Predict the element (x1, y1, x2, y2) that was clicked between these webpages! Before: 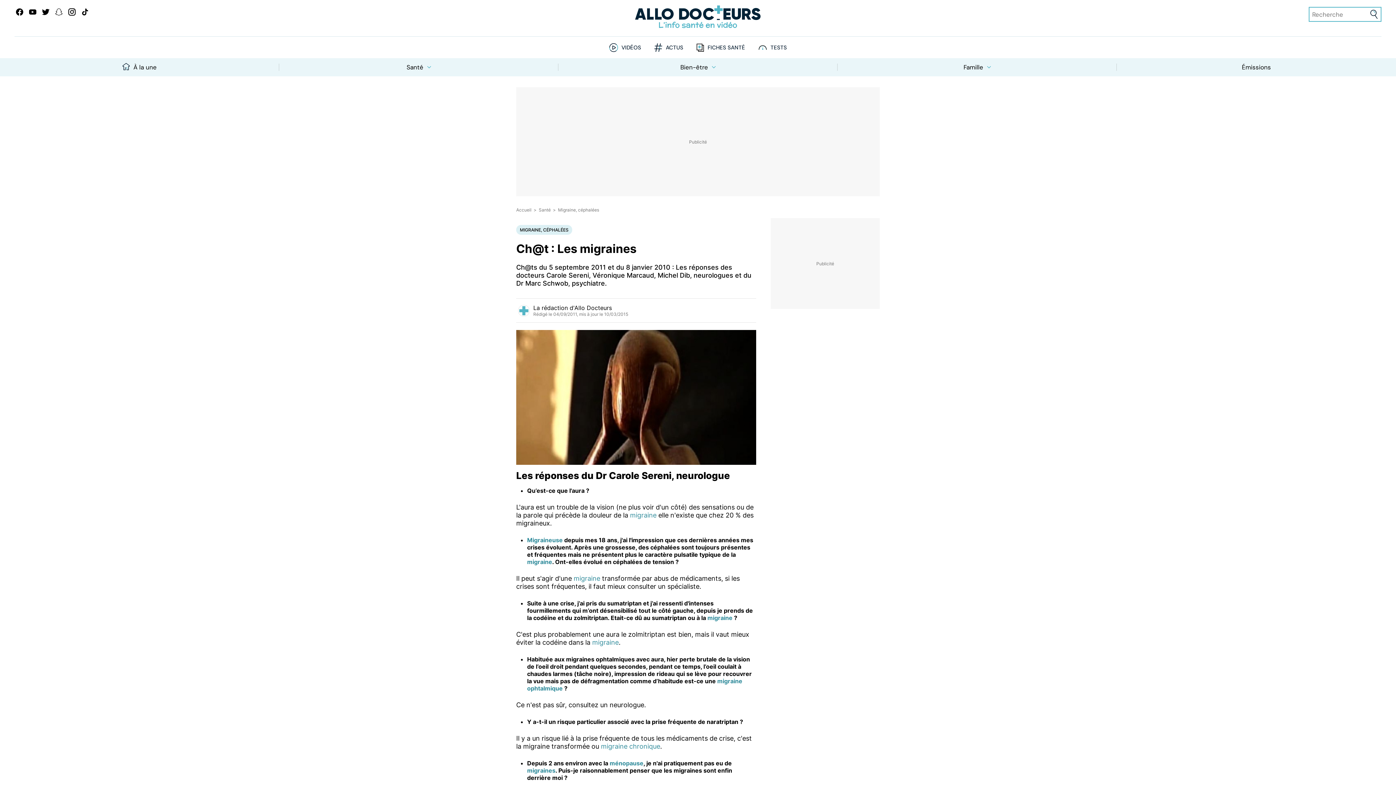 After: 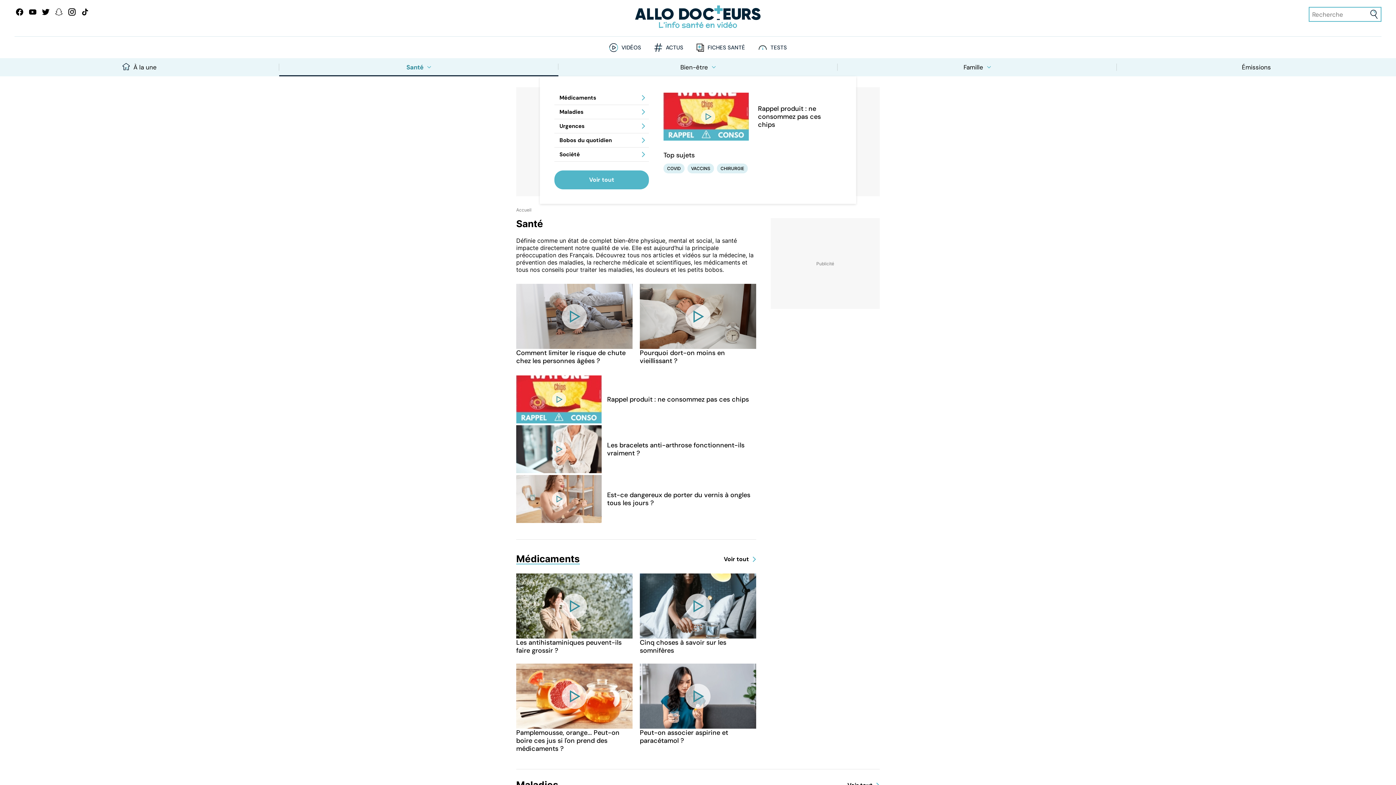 Action: label: Santé bbox: (279, 58, 558, 76)